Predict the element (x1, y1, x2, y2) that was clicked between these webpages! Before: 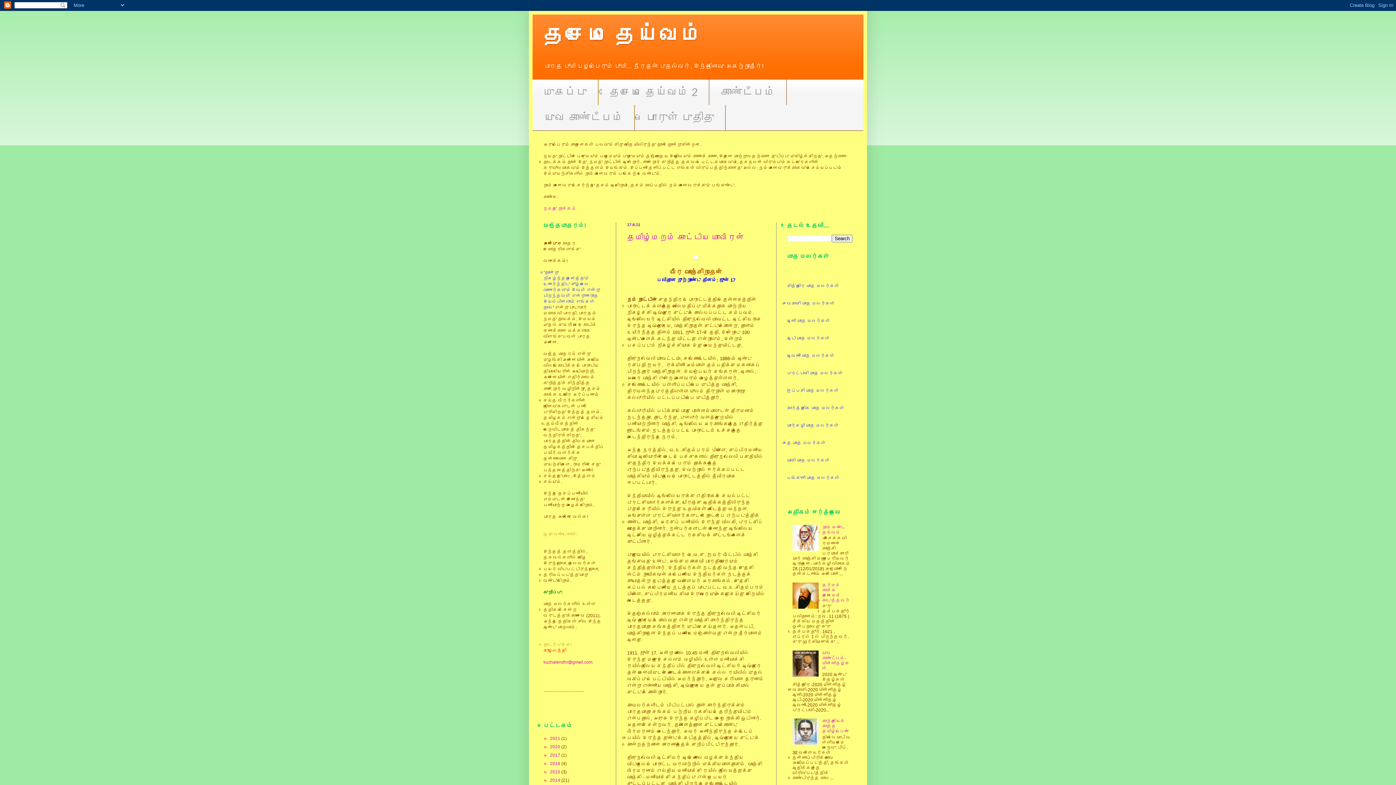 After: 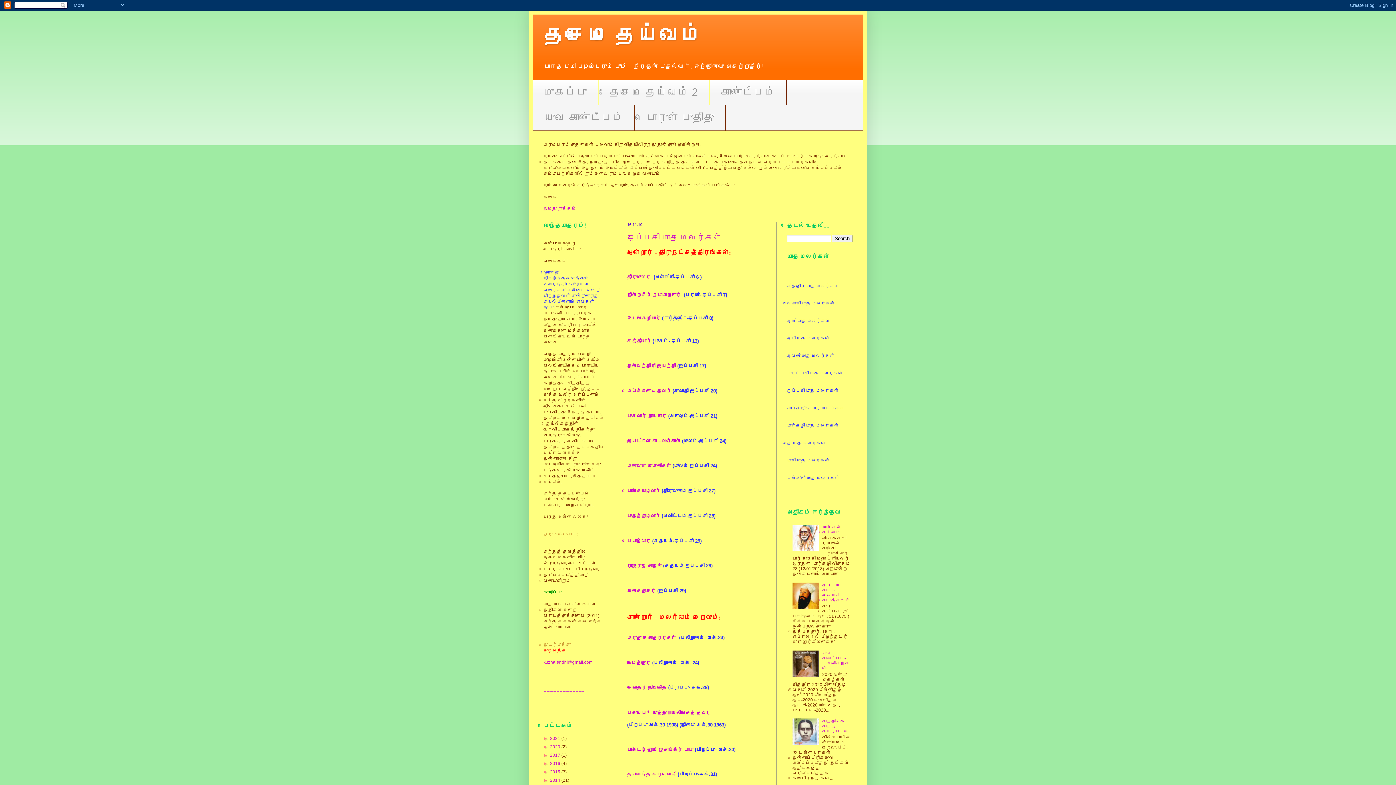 Action: bbox: (787, 388, 839, 393) label: ஐப்பசி மாத மலர்கள்